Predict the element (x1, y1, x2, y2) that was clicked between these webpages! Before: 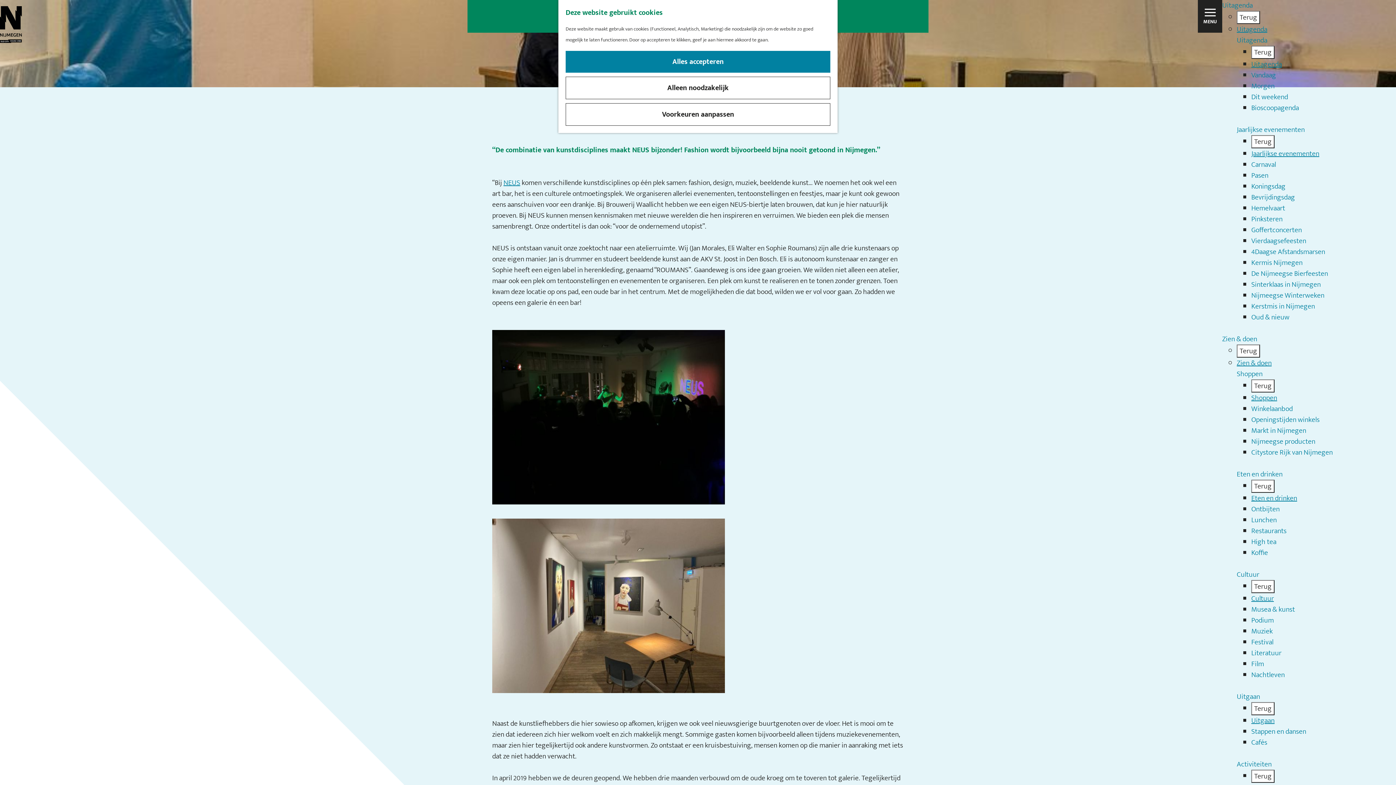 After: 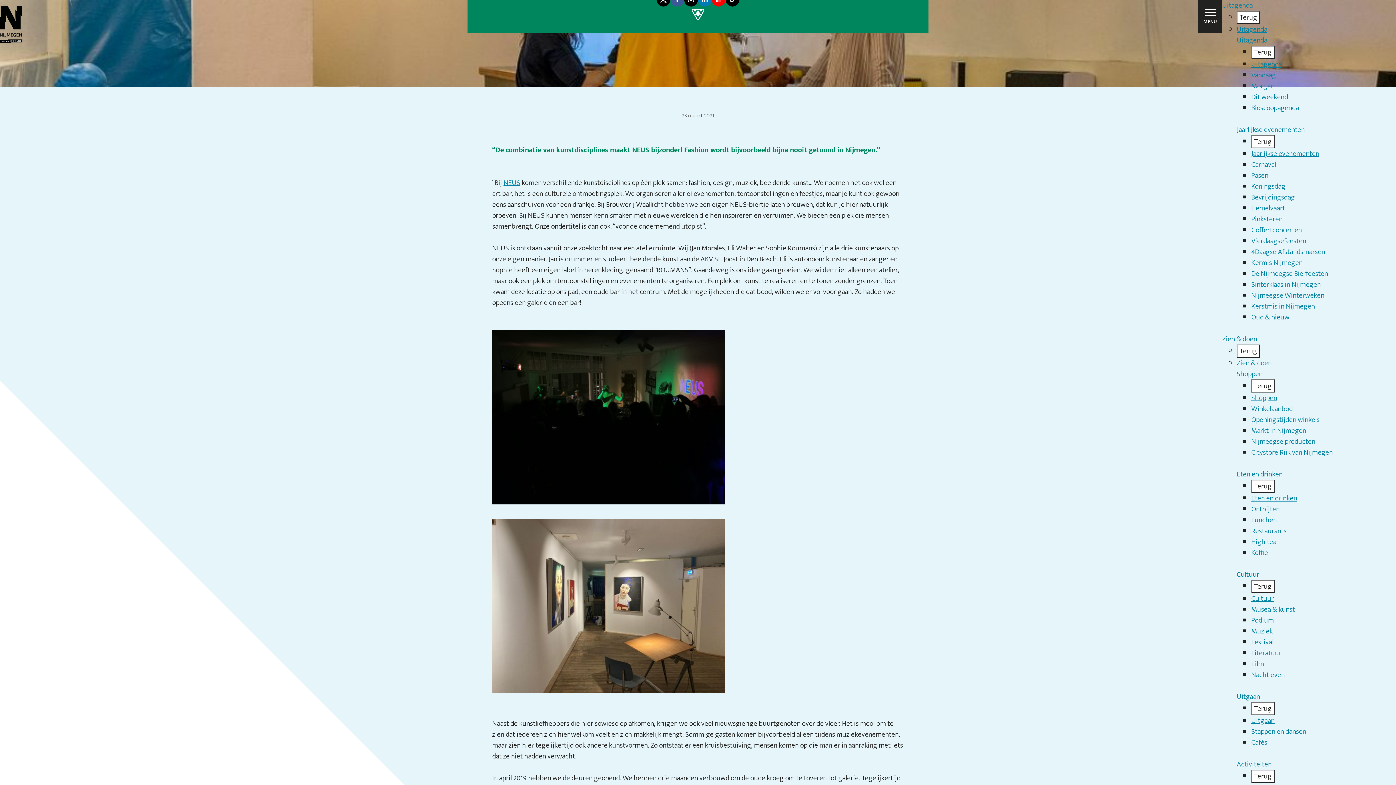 Action: label: Alles accepteren bbox: (565, 50, 830, 72)